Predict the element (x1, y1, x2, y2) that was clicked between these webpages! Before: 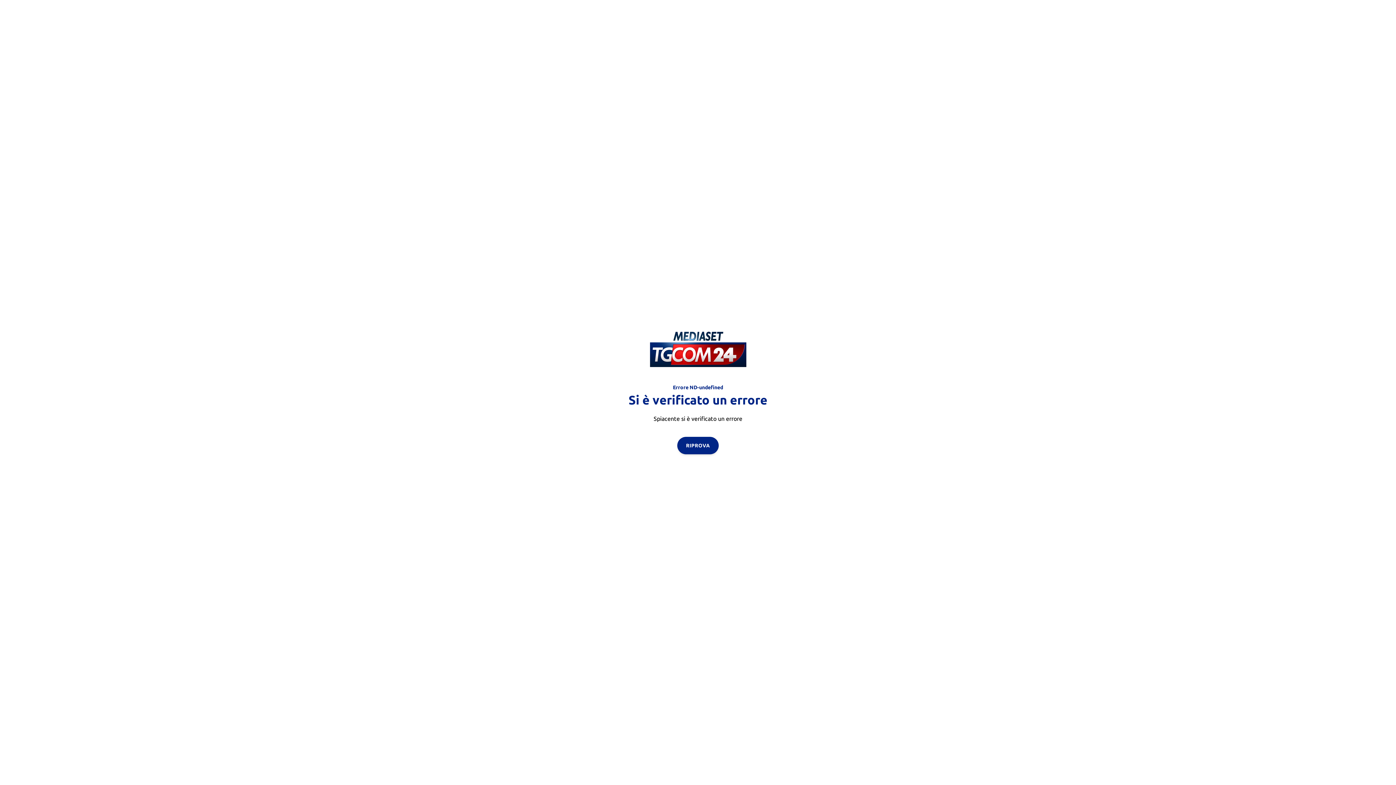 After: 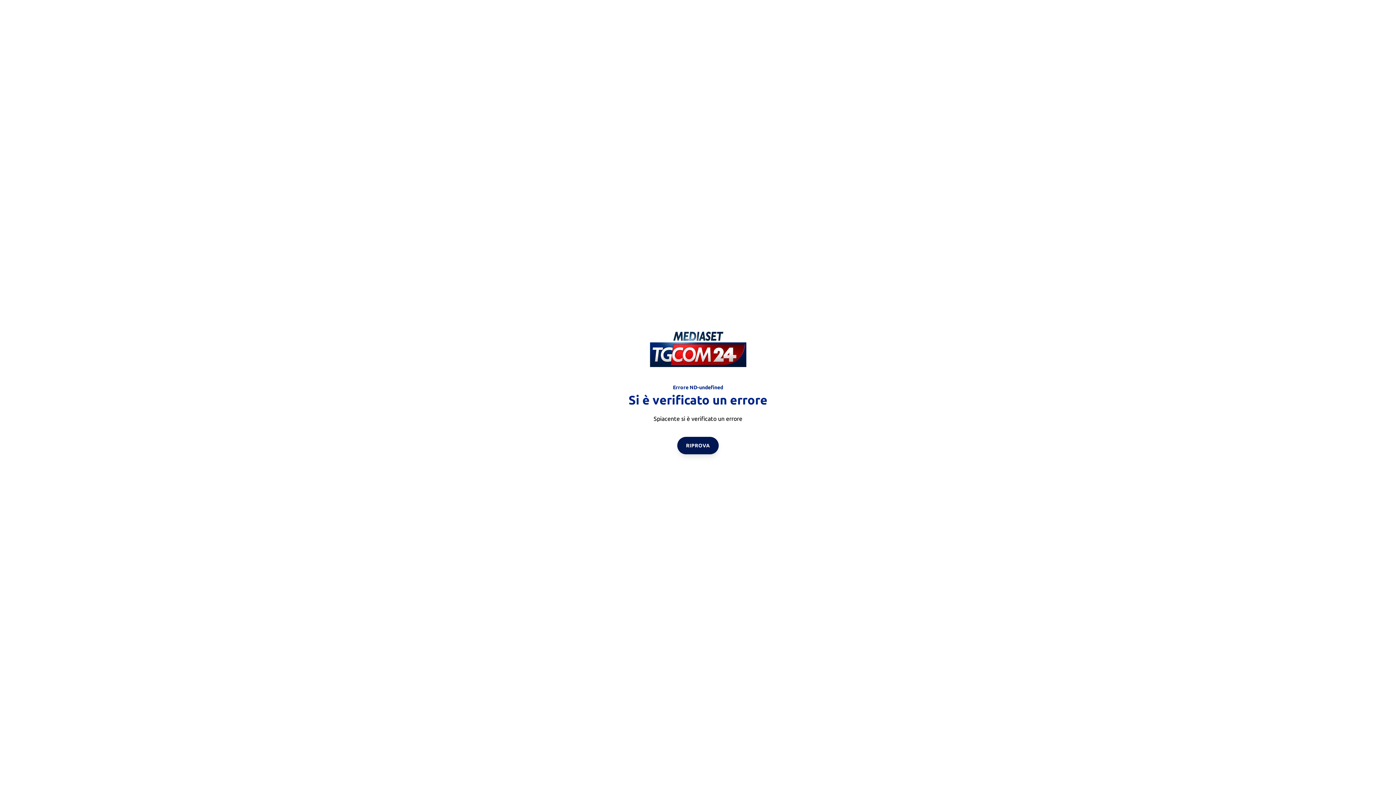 Action: bbox: (677, 436, 718, 454) label: RIPROVA